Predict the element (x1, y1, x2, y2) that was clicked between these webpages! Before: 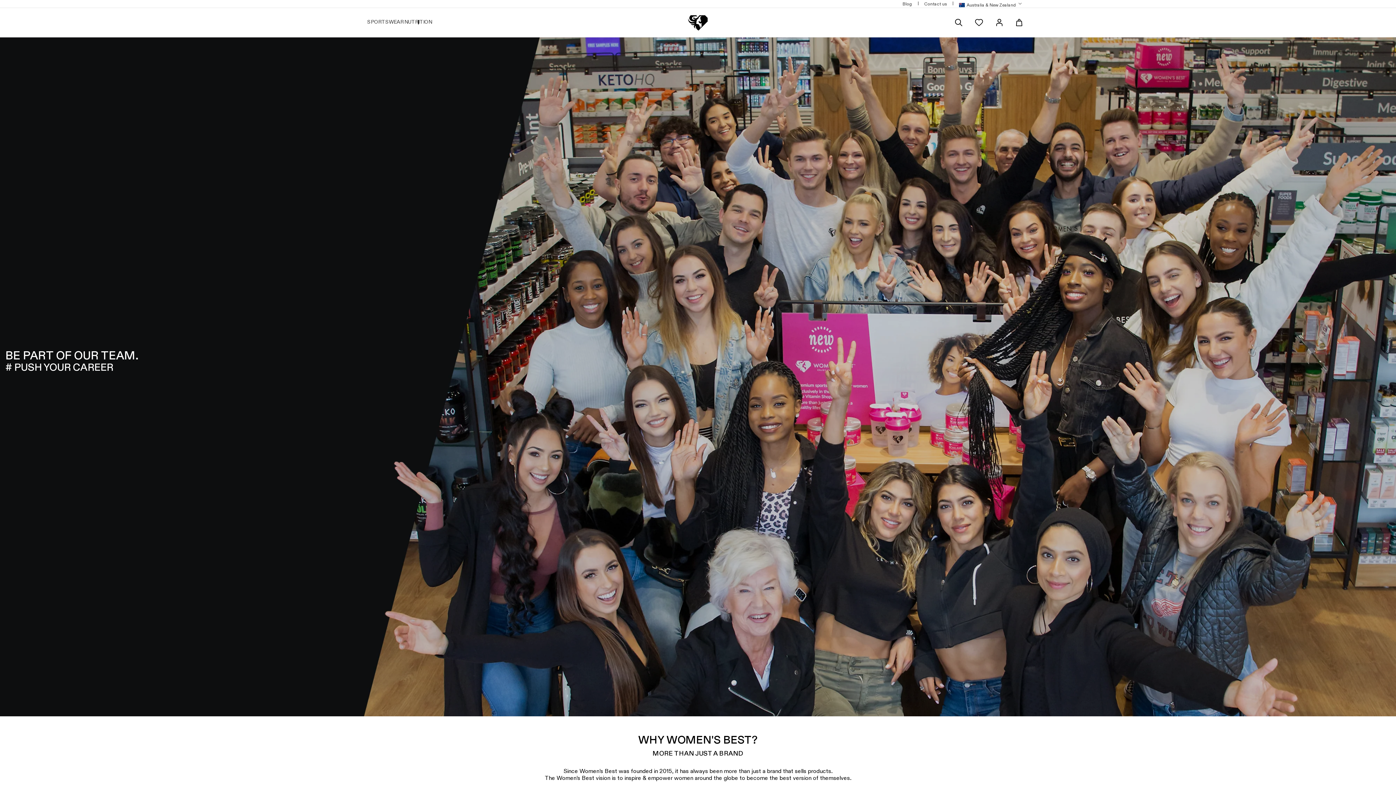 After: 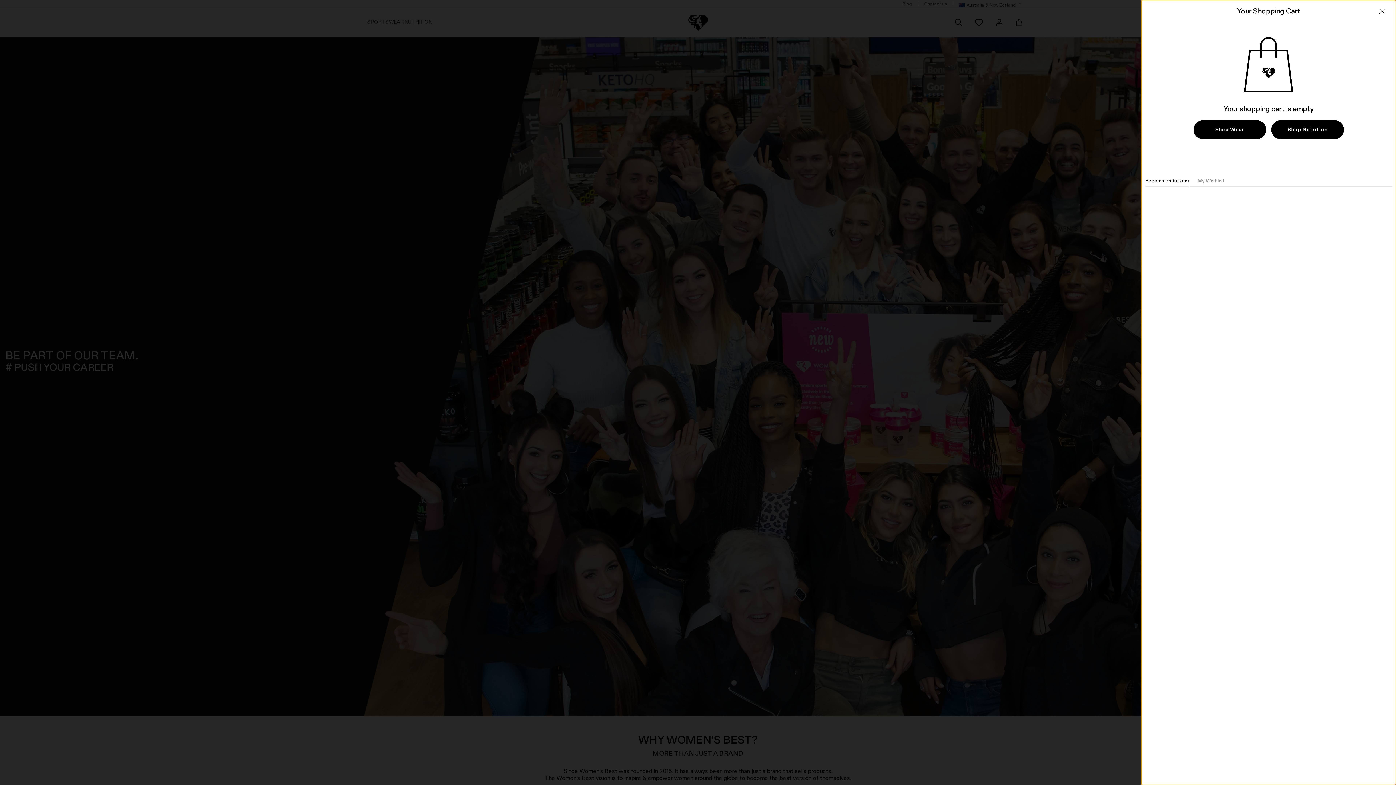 Action: bbox: (1009, 15, 1029, 29) label: Shopping Cart